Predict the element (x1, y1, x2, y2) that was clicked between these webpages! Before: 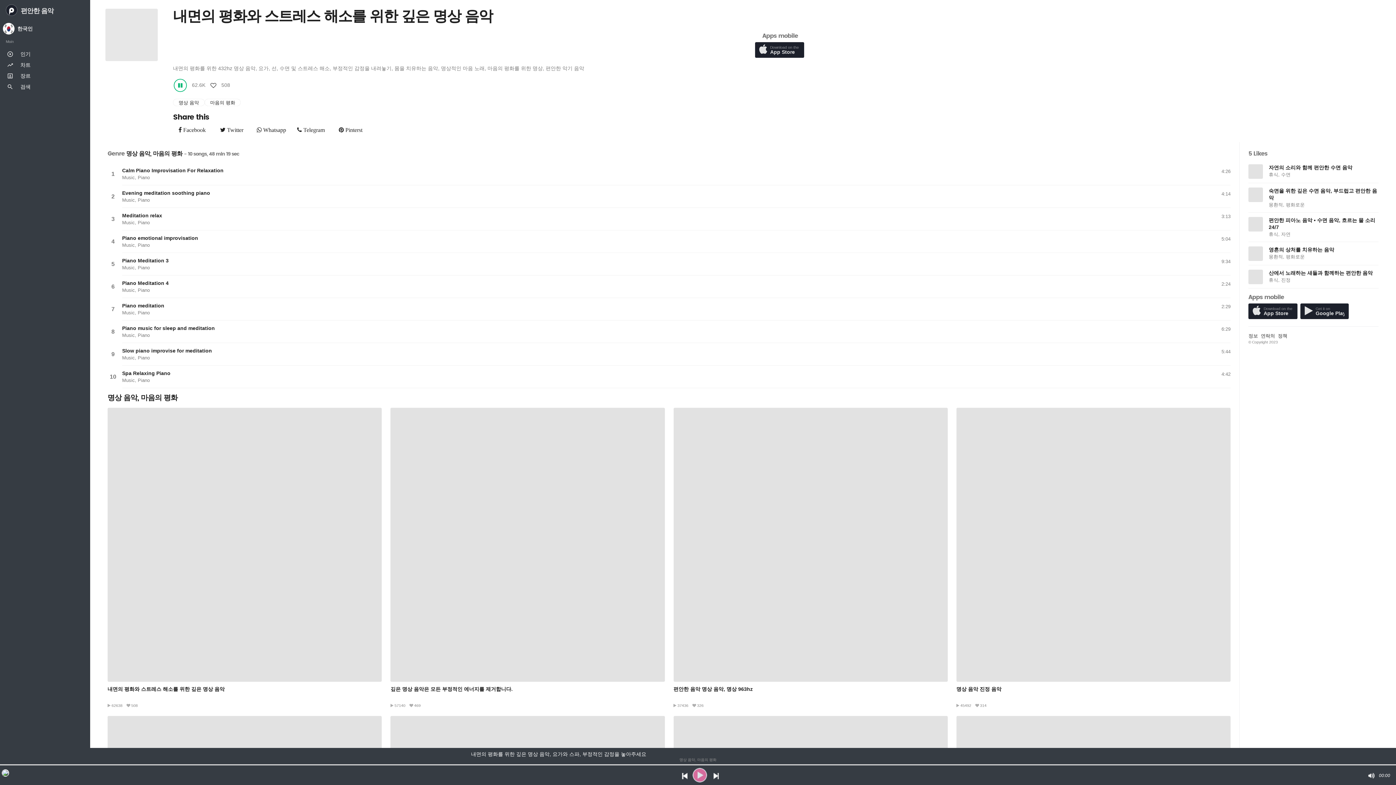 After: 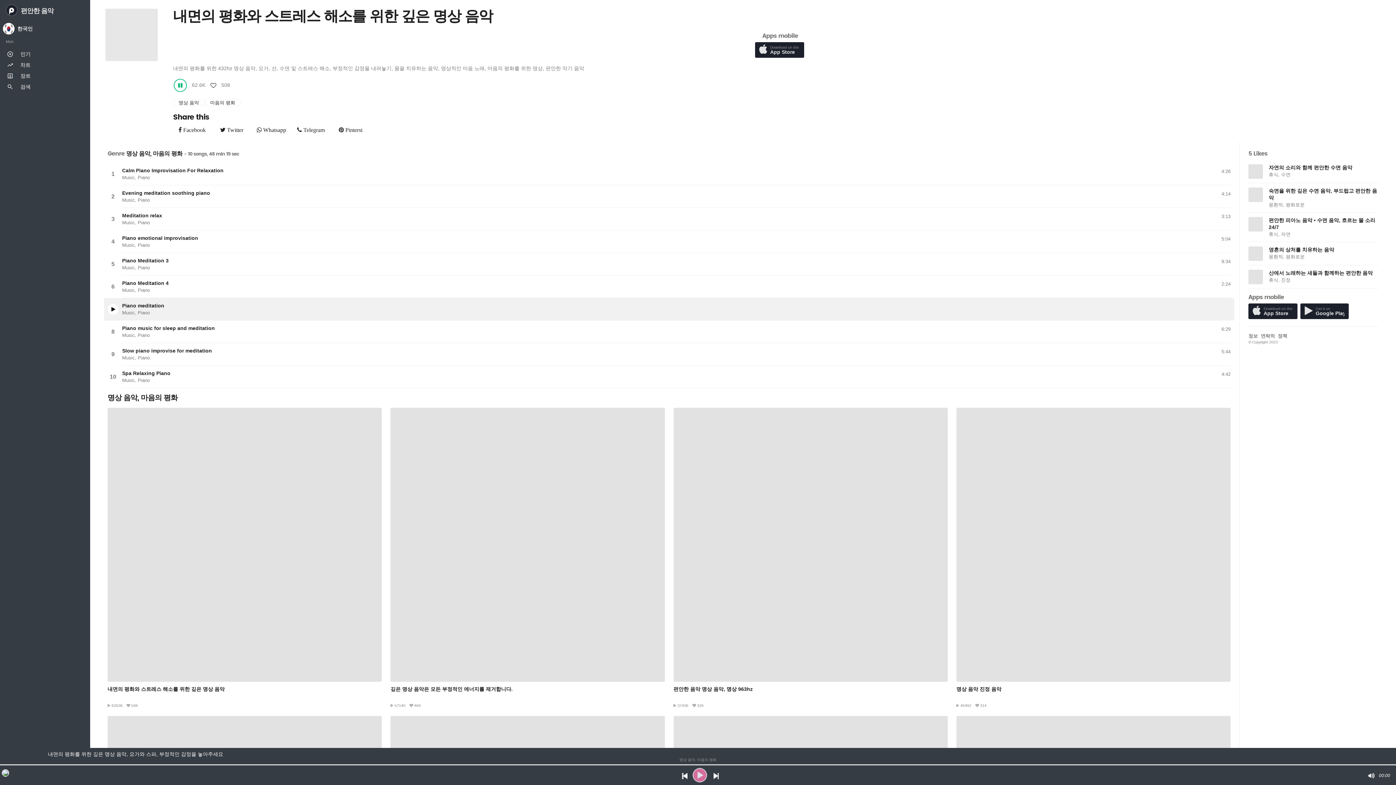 Action: bbox: (107, 304, 118, 314) label: Play